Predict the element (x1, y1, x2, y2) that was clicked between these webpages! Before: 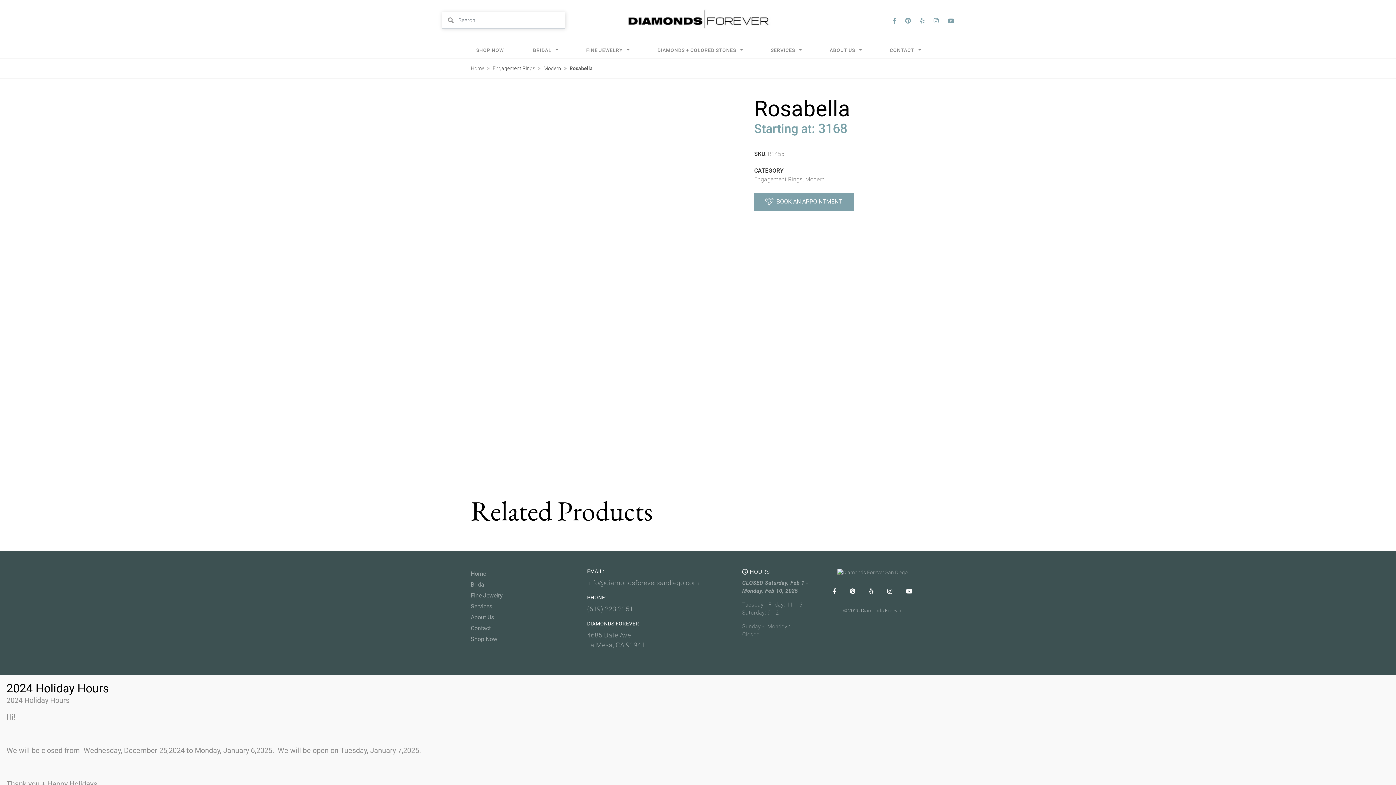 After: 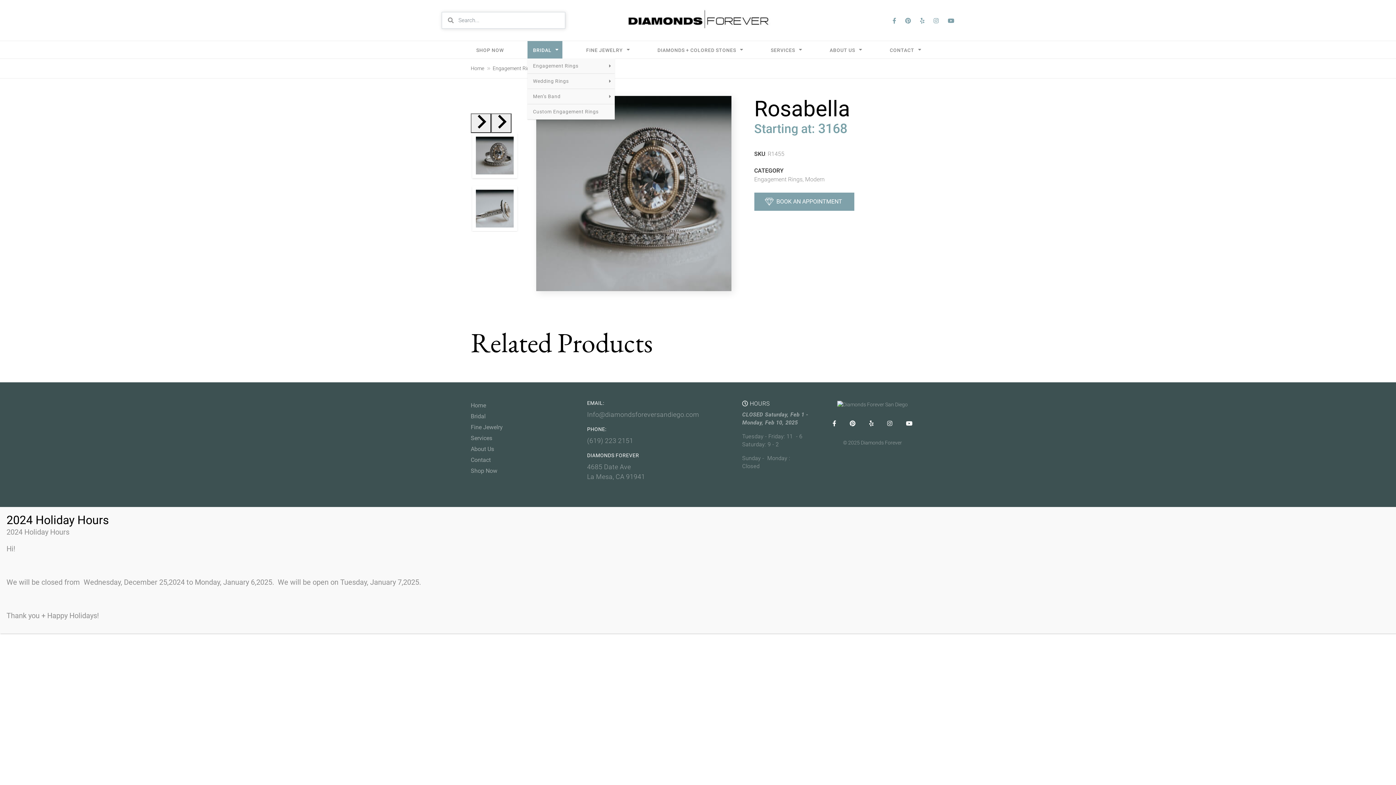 Action: bbox: (527, 41, 562, 58) label: BRIDAL